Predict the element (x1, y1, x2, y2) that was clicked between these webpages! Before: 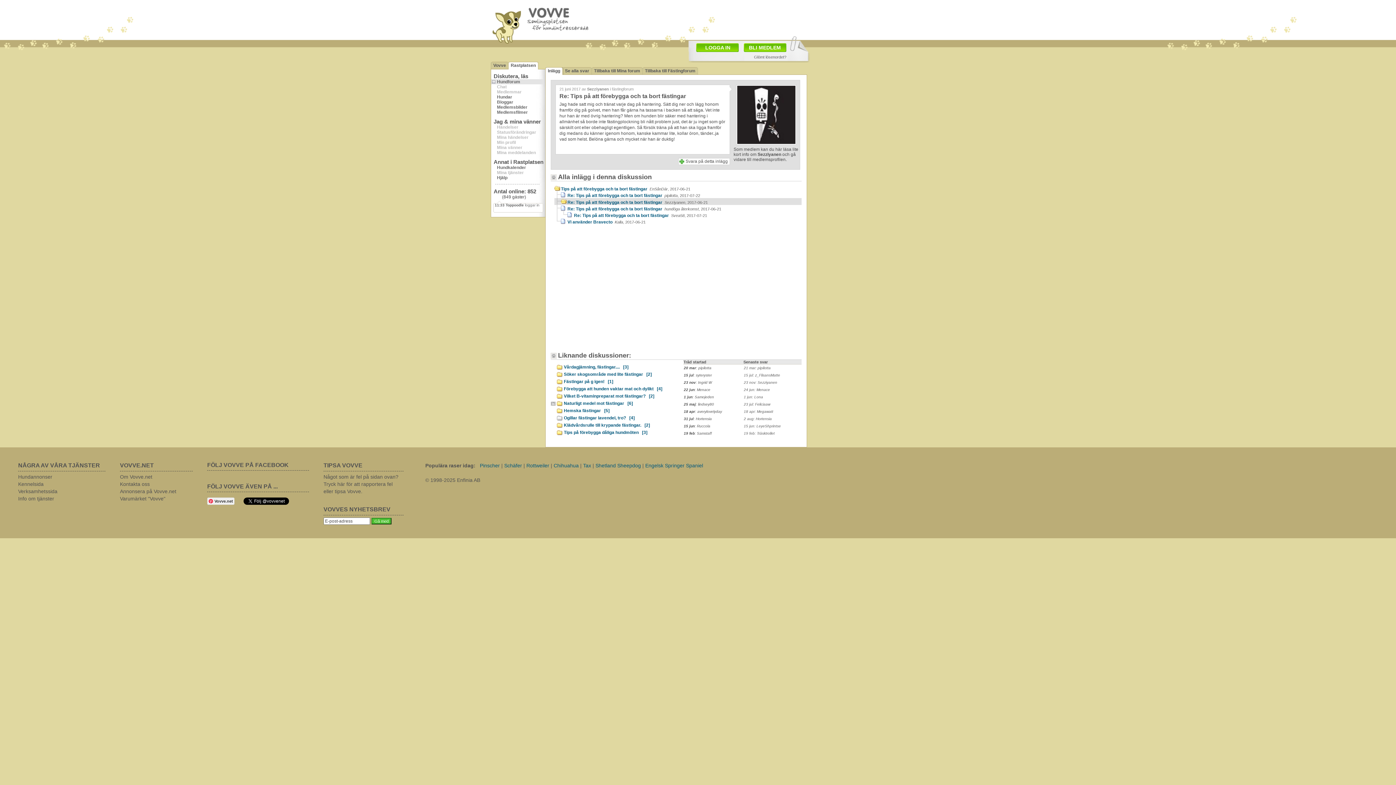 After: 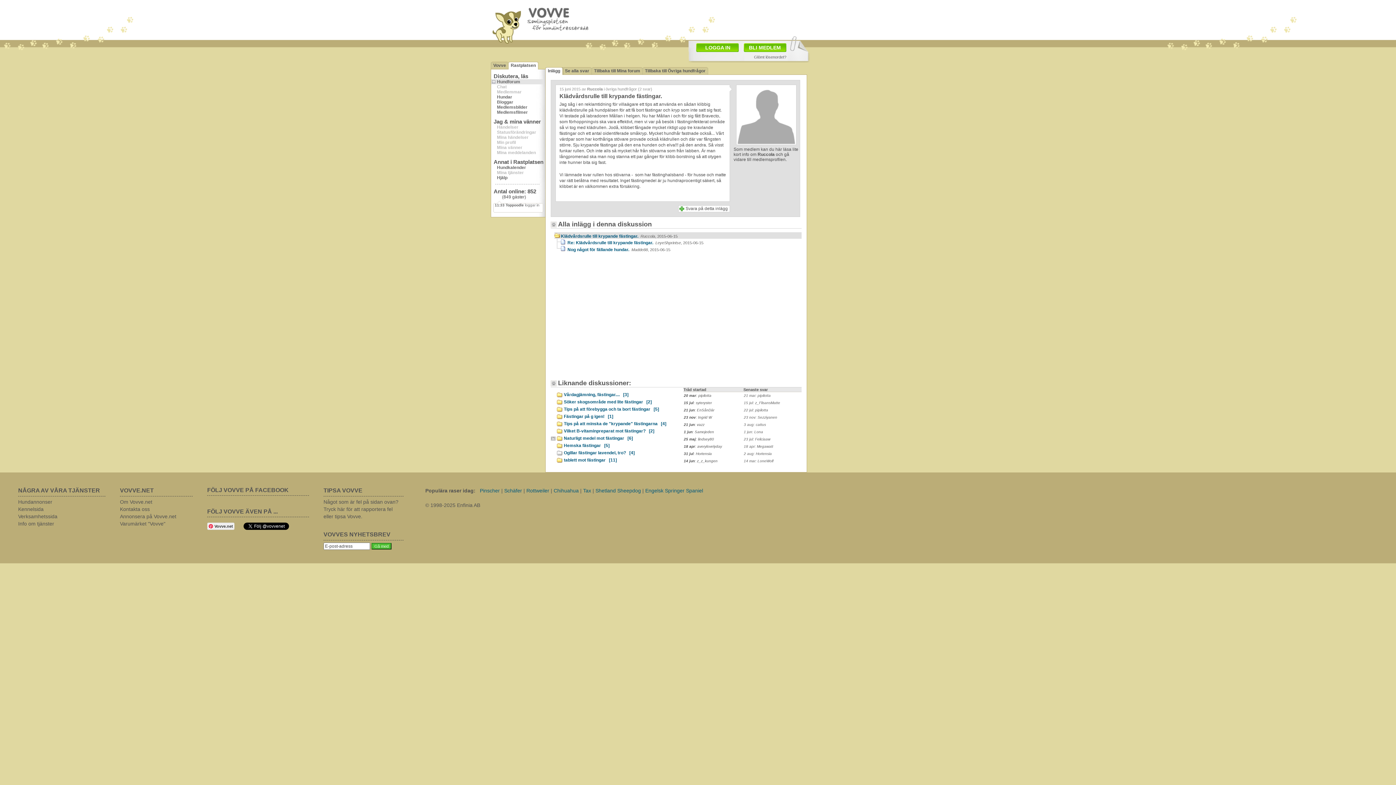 Action: bbox: (556, 422, 684, 430) label: Klädvårdsrulle till krypande fästingar.   [2]